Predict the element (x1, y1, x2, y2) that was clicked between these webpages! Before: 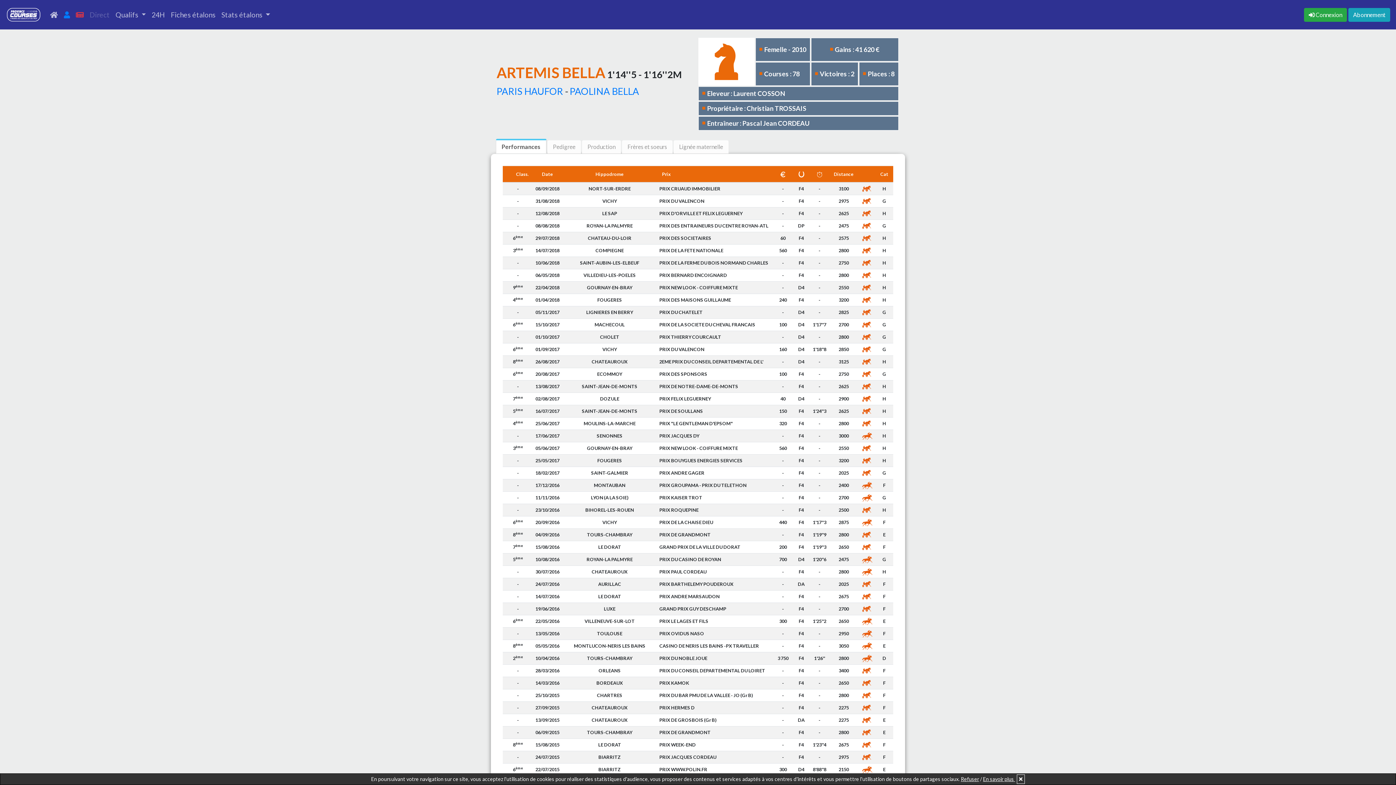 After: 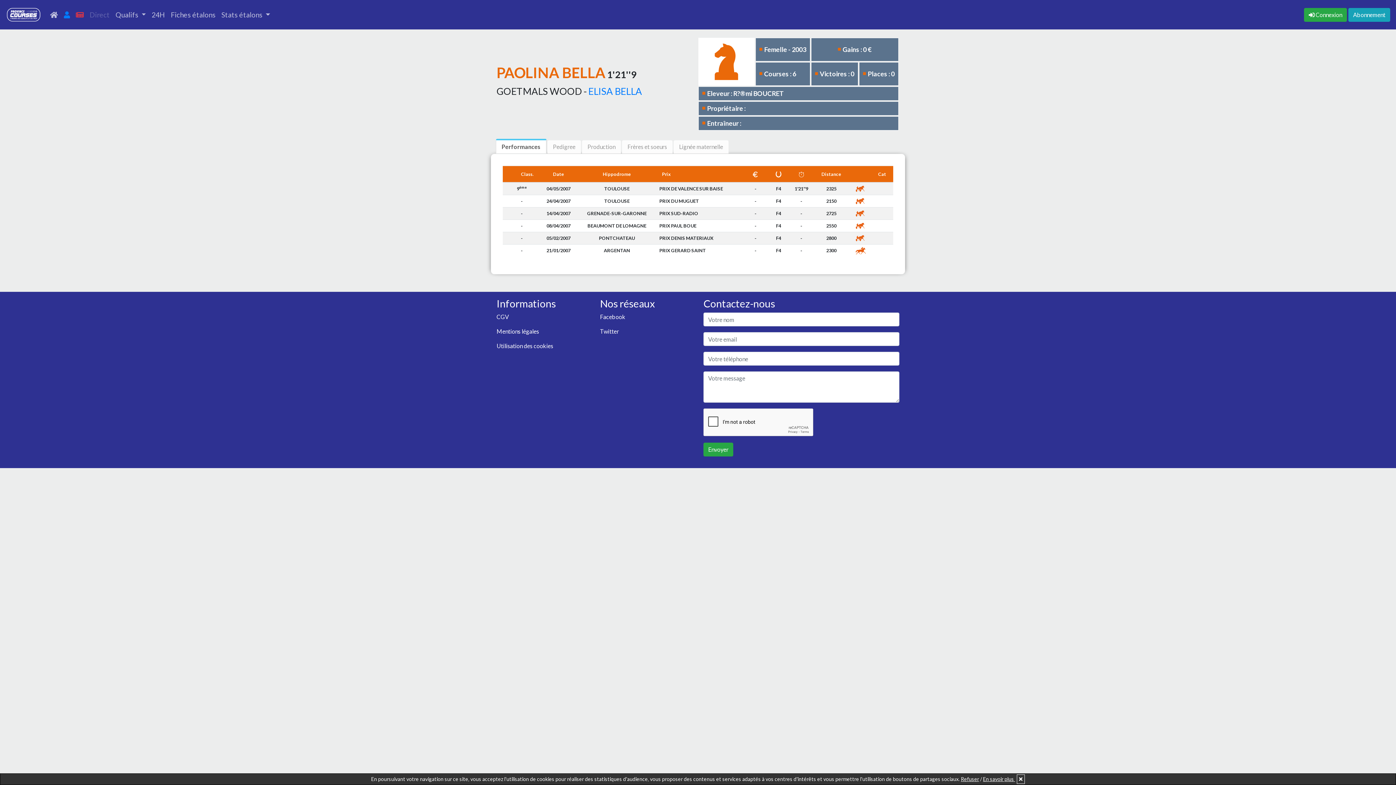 Action: label: PAOLINA BELLA bbox: (569, 85, 639, 97)